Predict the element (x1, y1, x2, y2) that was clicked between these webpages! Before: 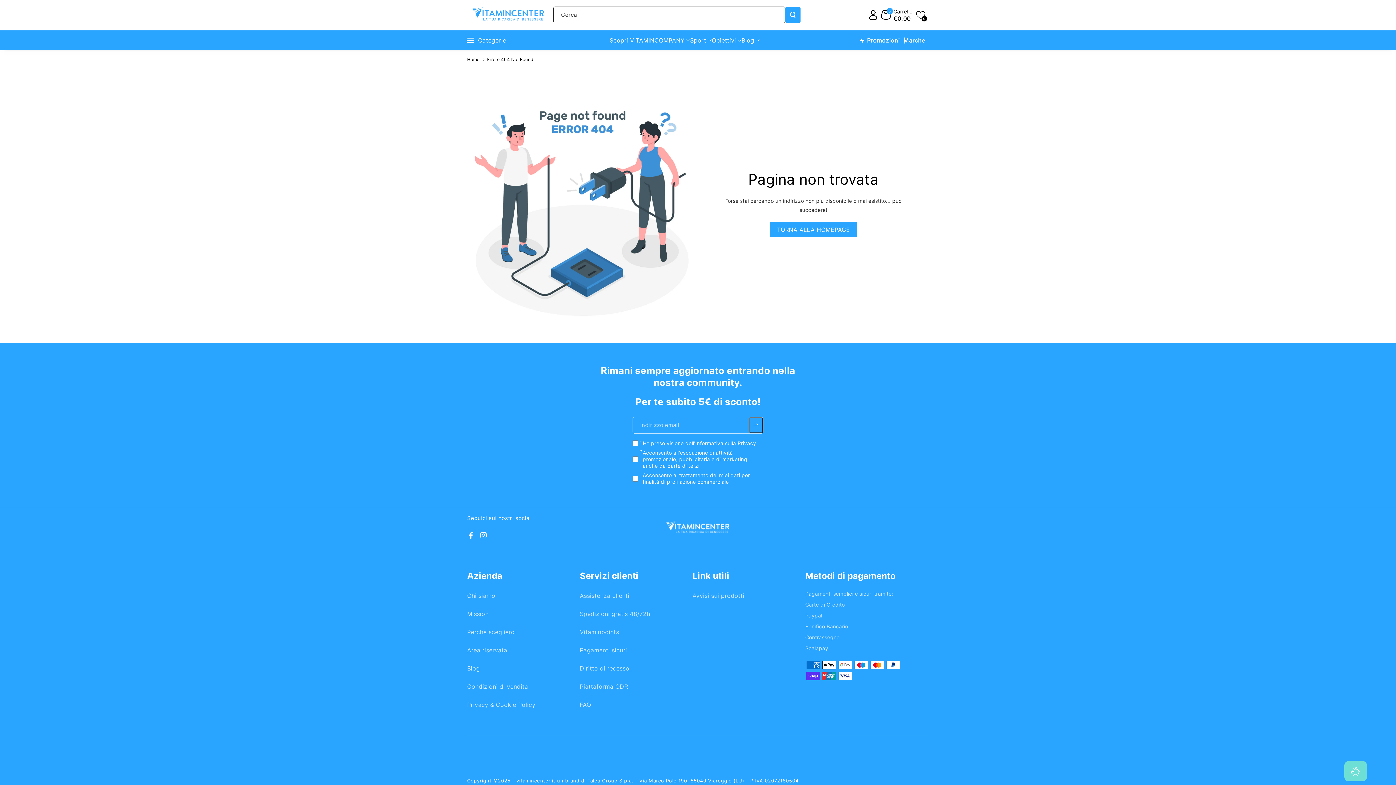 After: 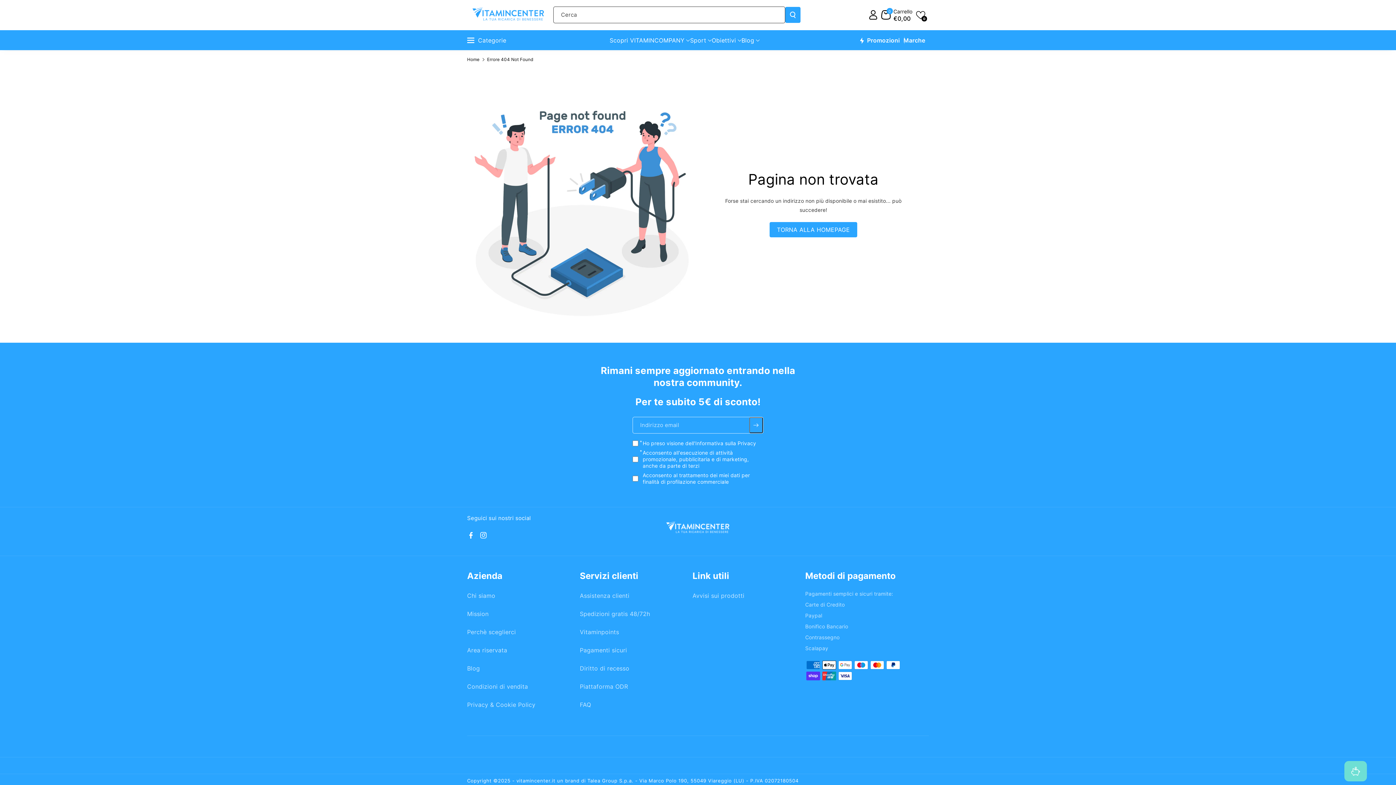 Action: label: Servizi clienti bbox: (580, 570, 638, 581)